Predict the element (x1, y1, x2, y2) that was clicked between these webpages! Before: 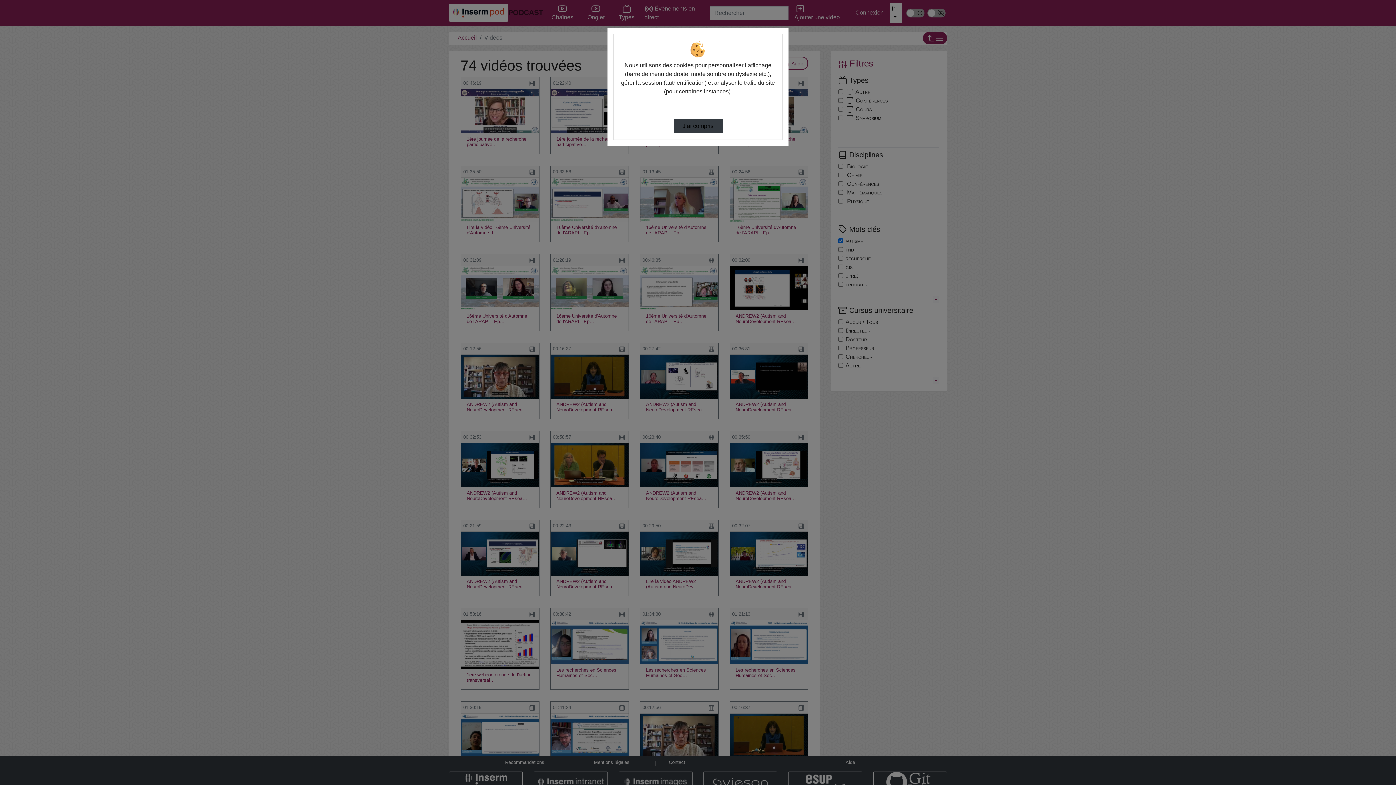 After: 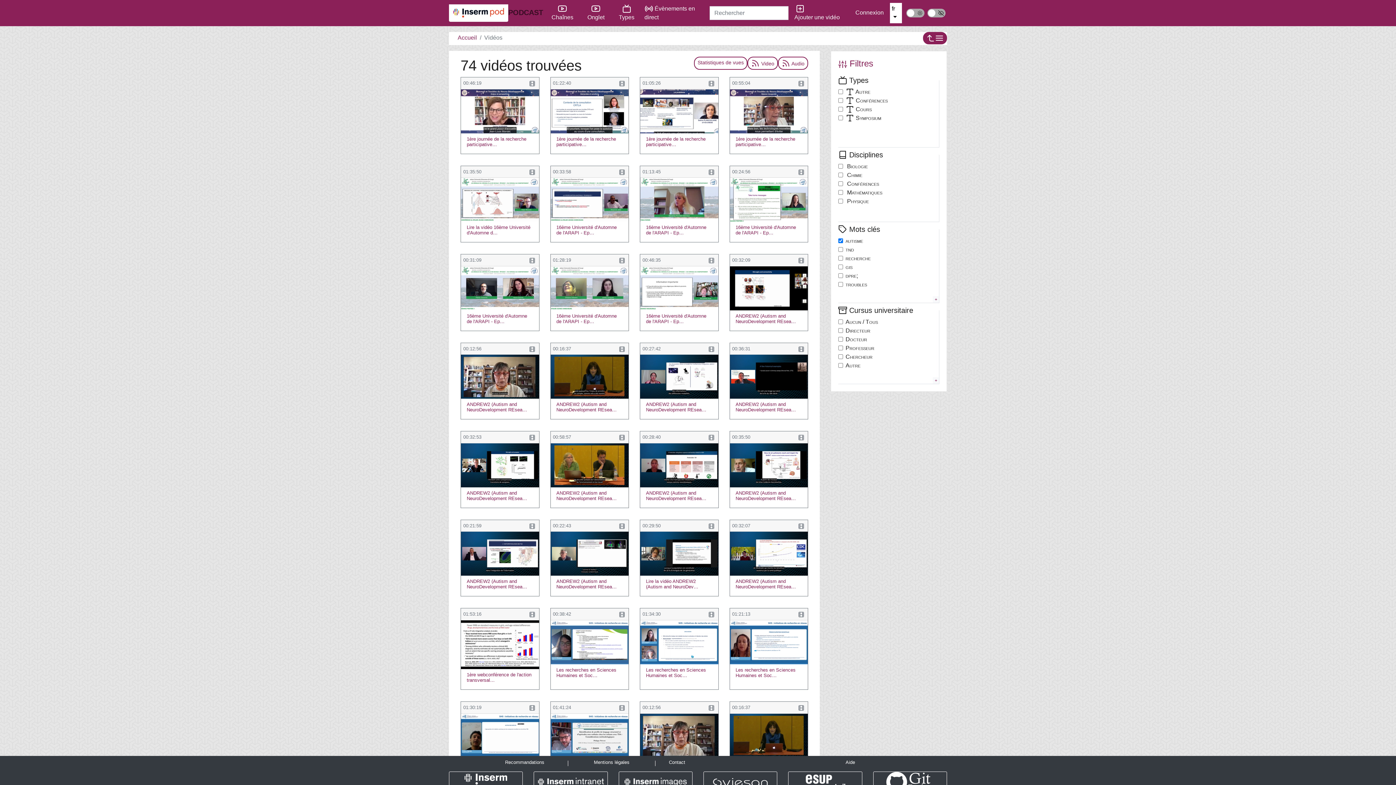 Action: label: J’ai compris bbox: (673, 119, 722, 133)